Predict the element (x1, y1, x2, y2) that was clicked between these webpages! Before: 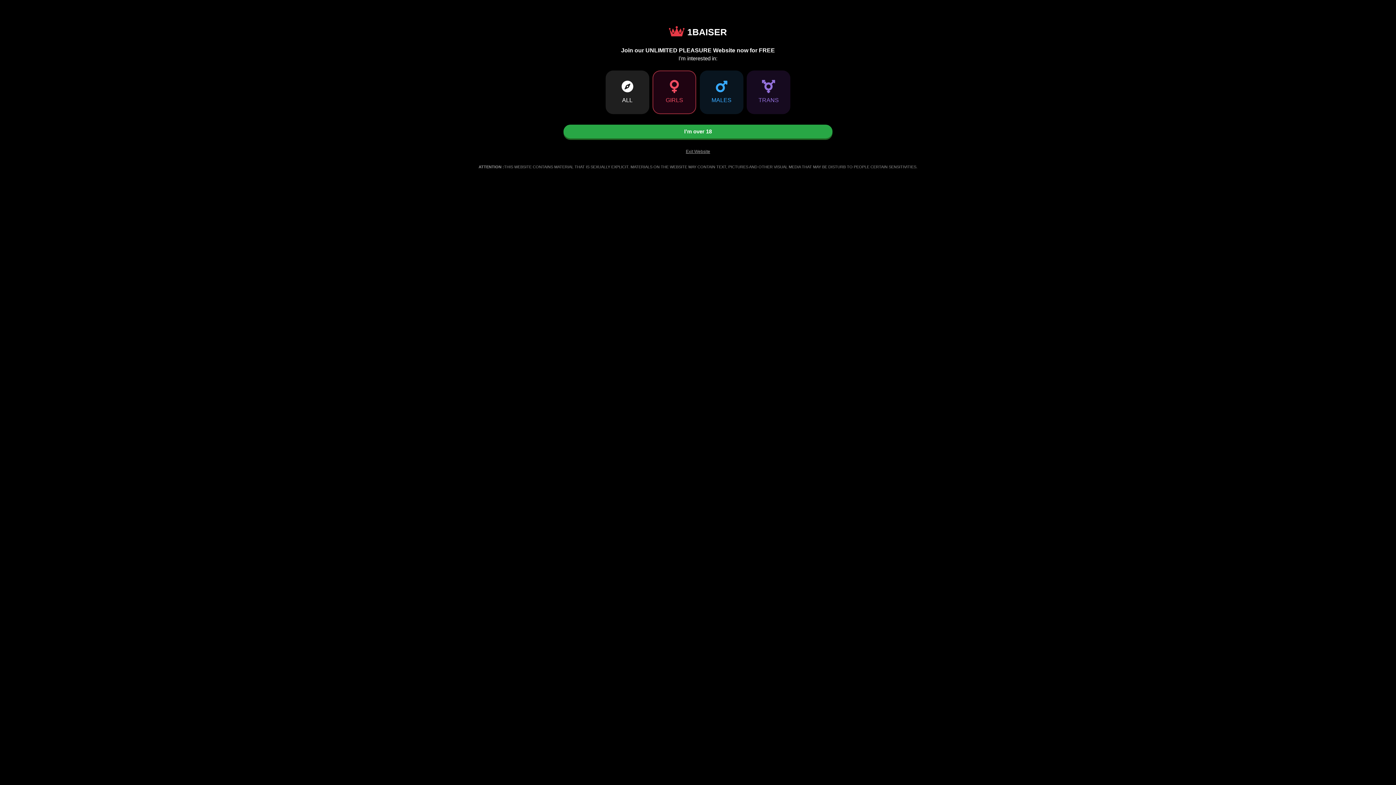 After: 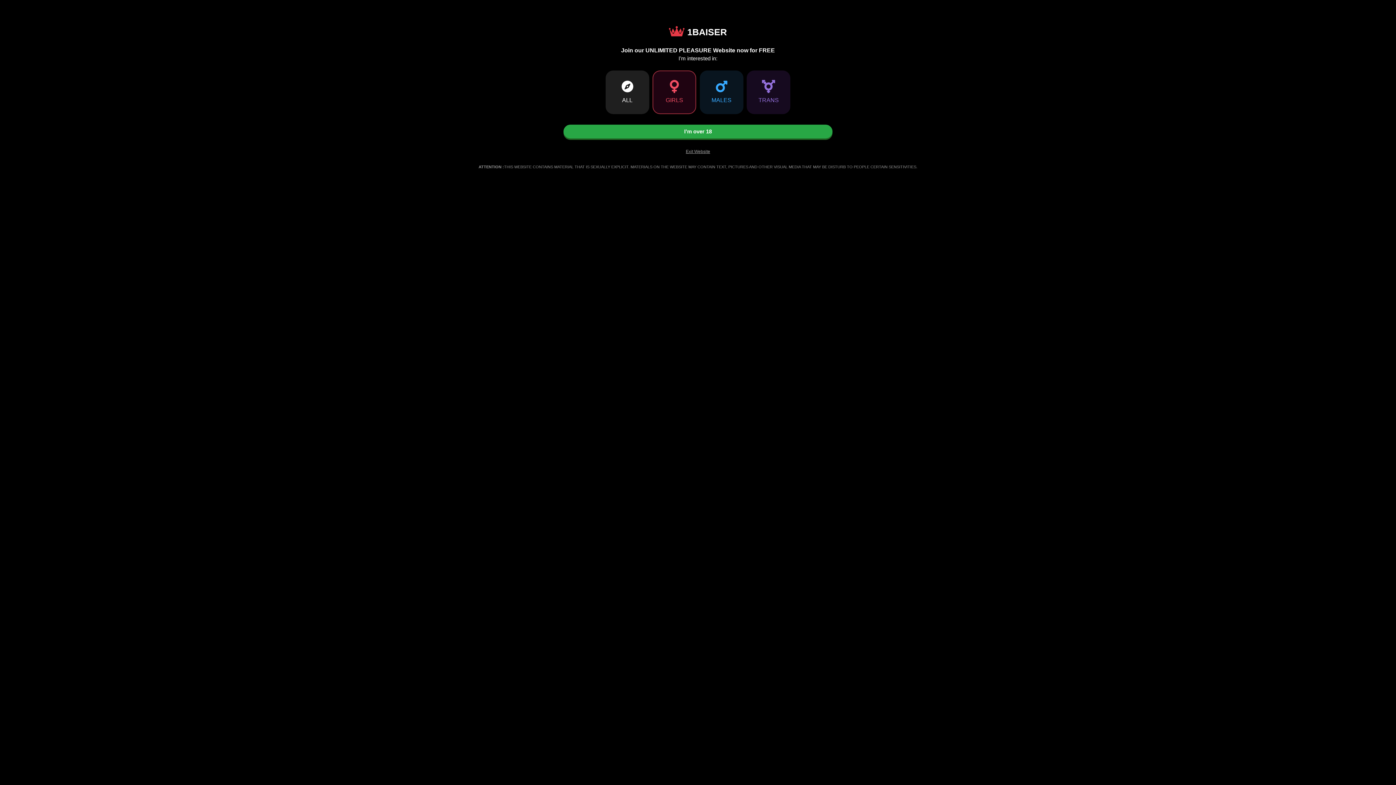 Action: bbox: (669, 26, 727, 37) label: Go to Main Page